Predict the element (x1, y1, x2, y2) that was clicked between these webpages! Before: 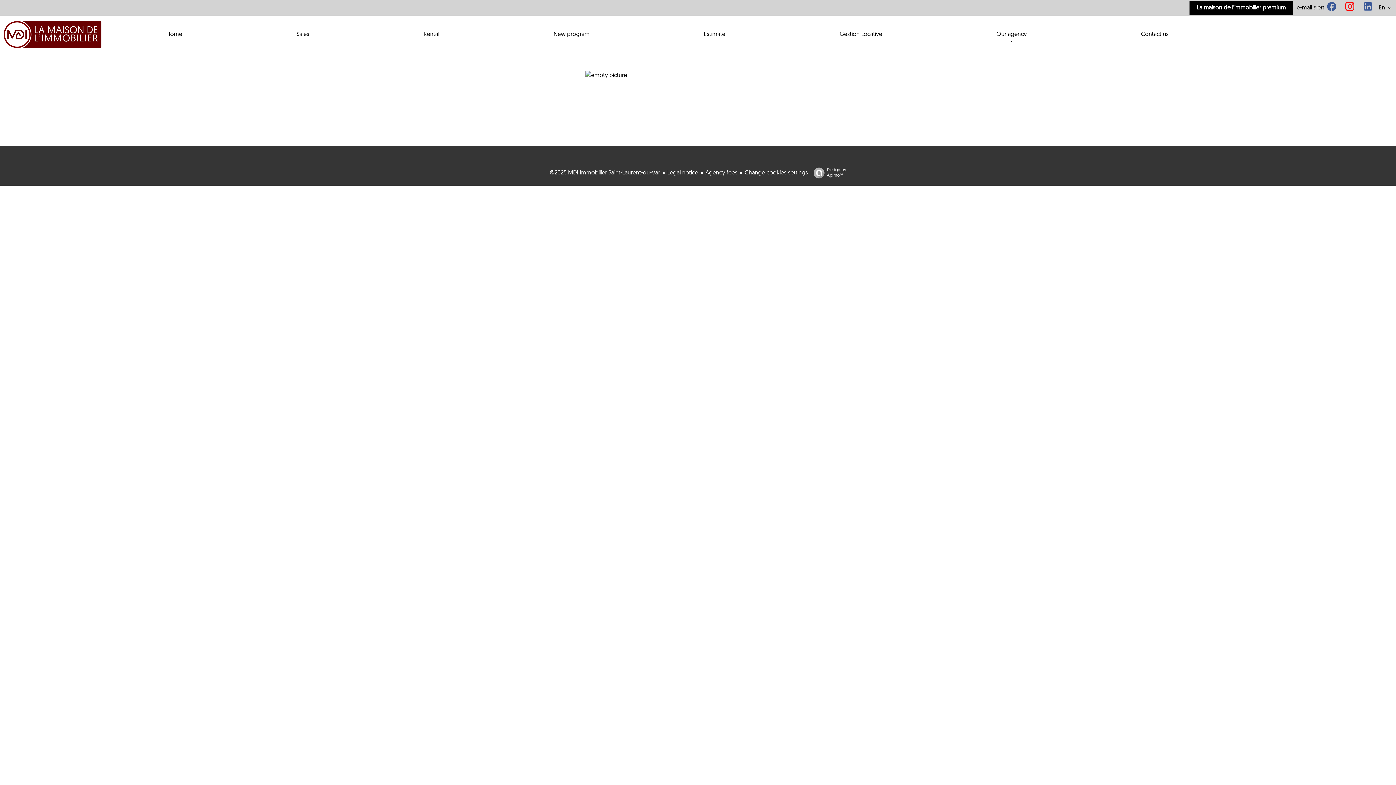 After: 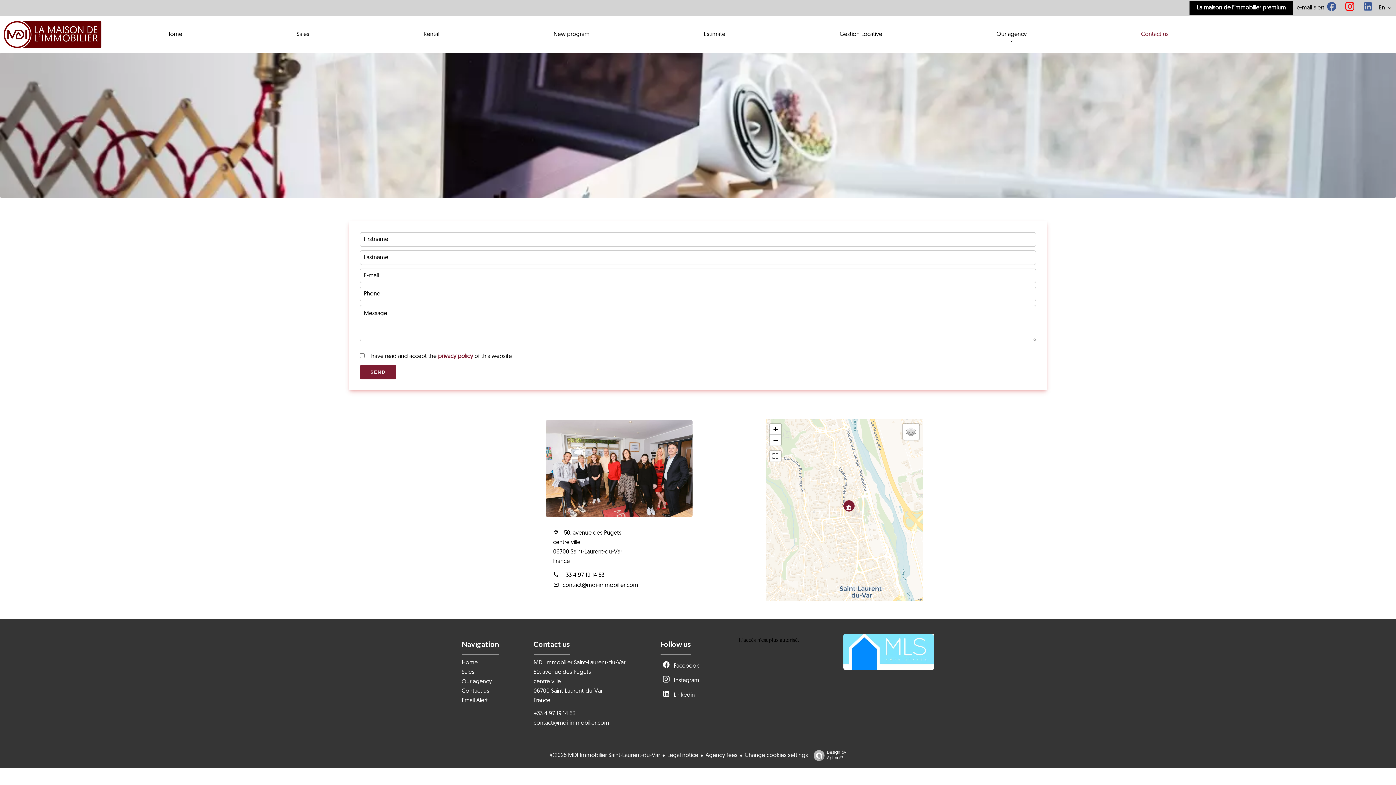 Action: label: Contact us bbox: (1141, 31, 1169, 37)